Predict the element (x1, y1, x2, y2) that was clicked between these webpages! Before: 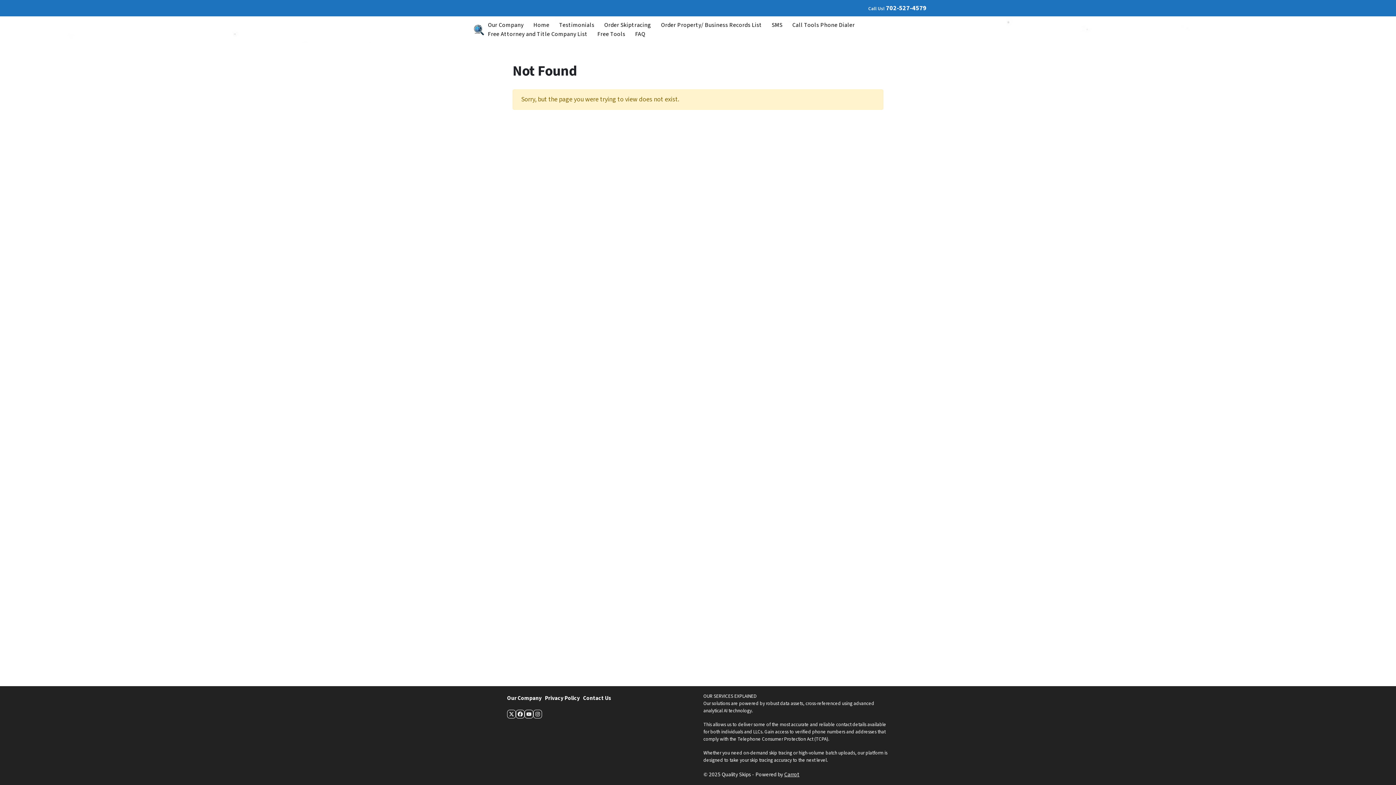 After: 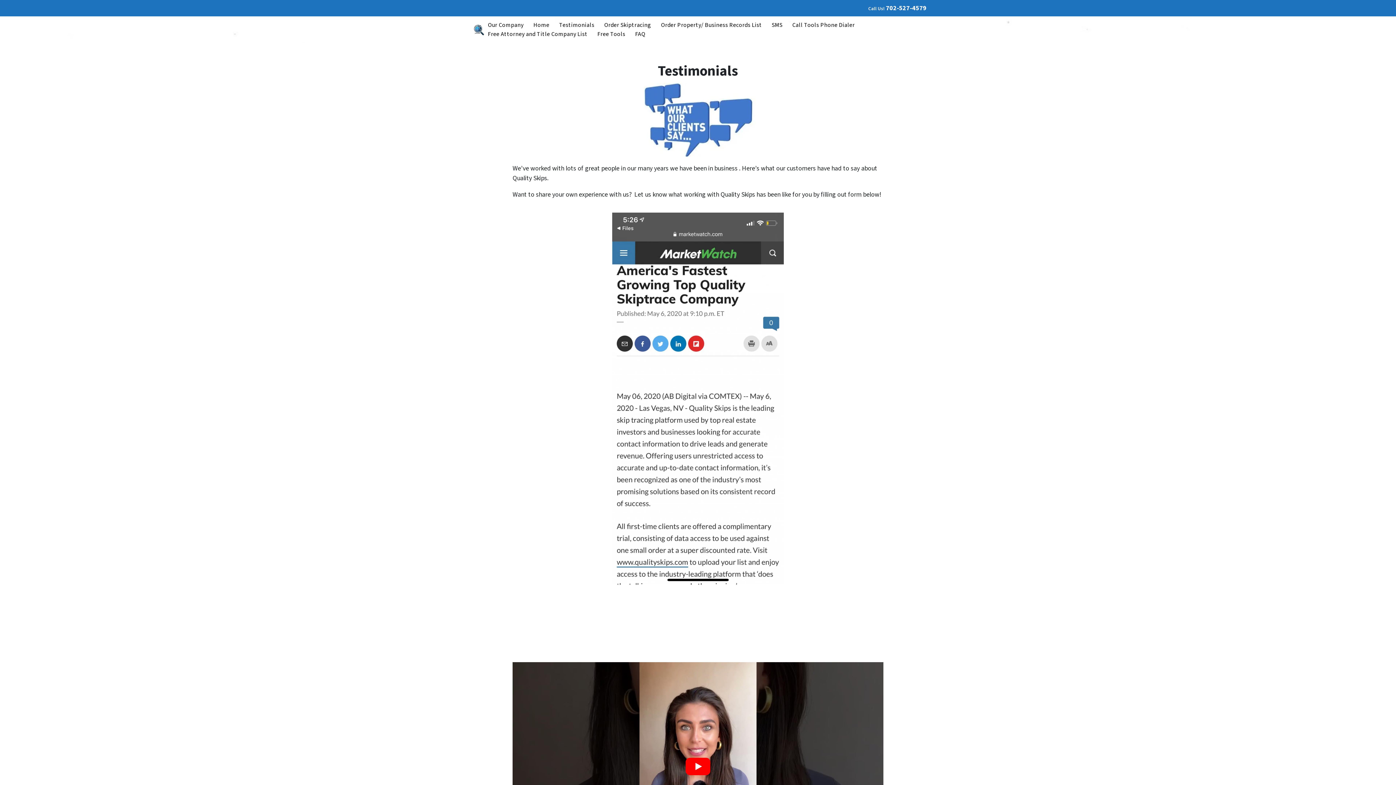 Action: bbox: (554, 20, 599, 29) label: Testimonials